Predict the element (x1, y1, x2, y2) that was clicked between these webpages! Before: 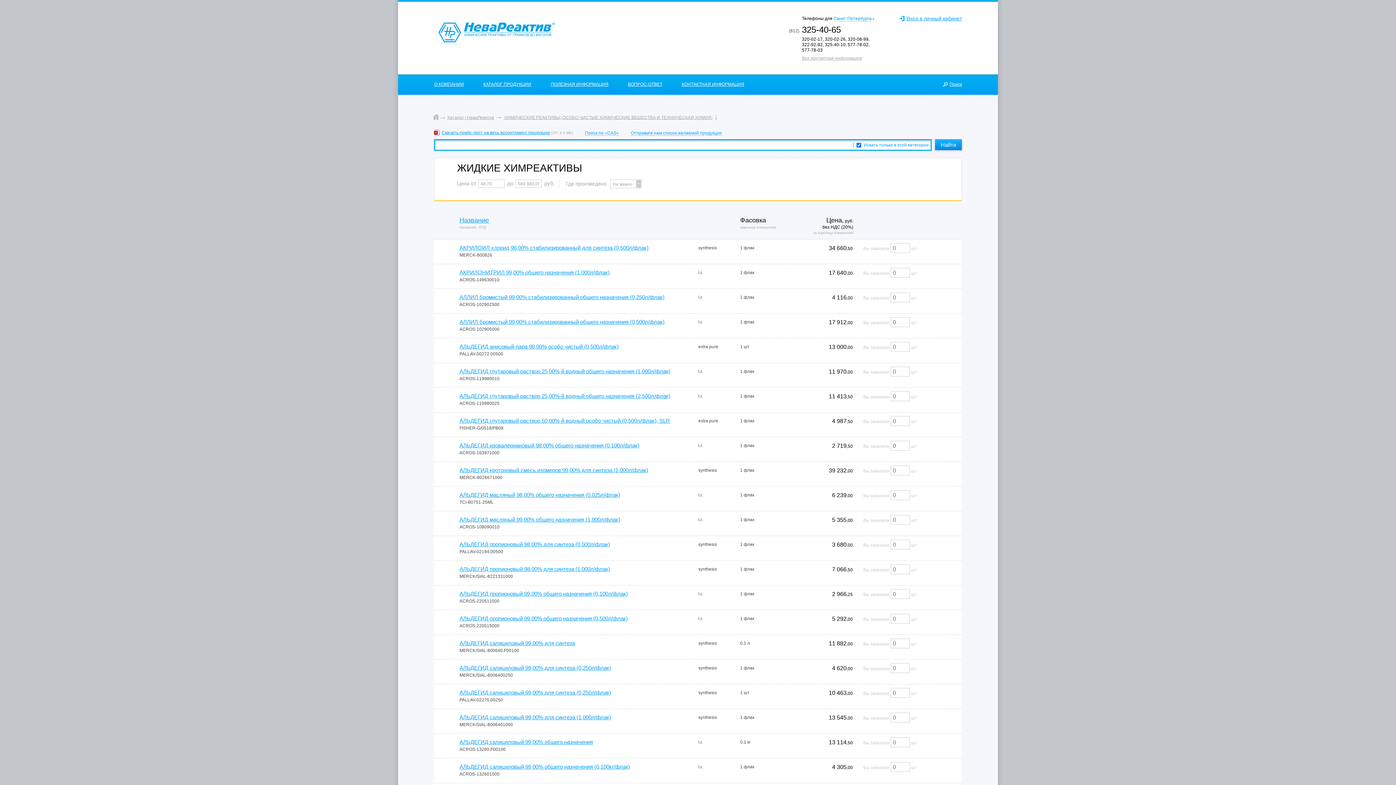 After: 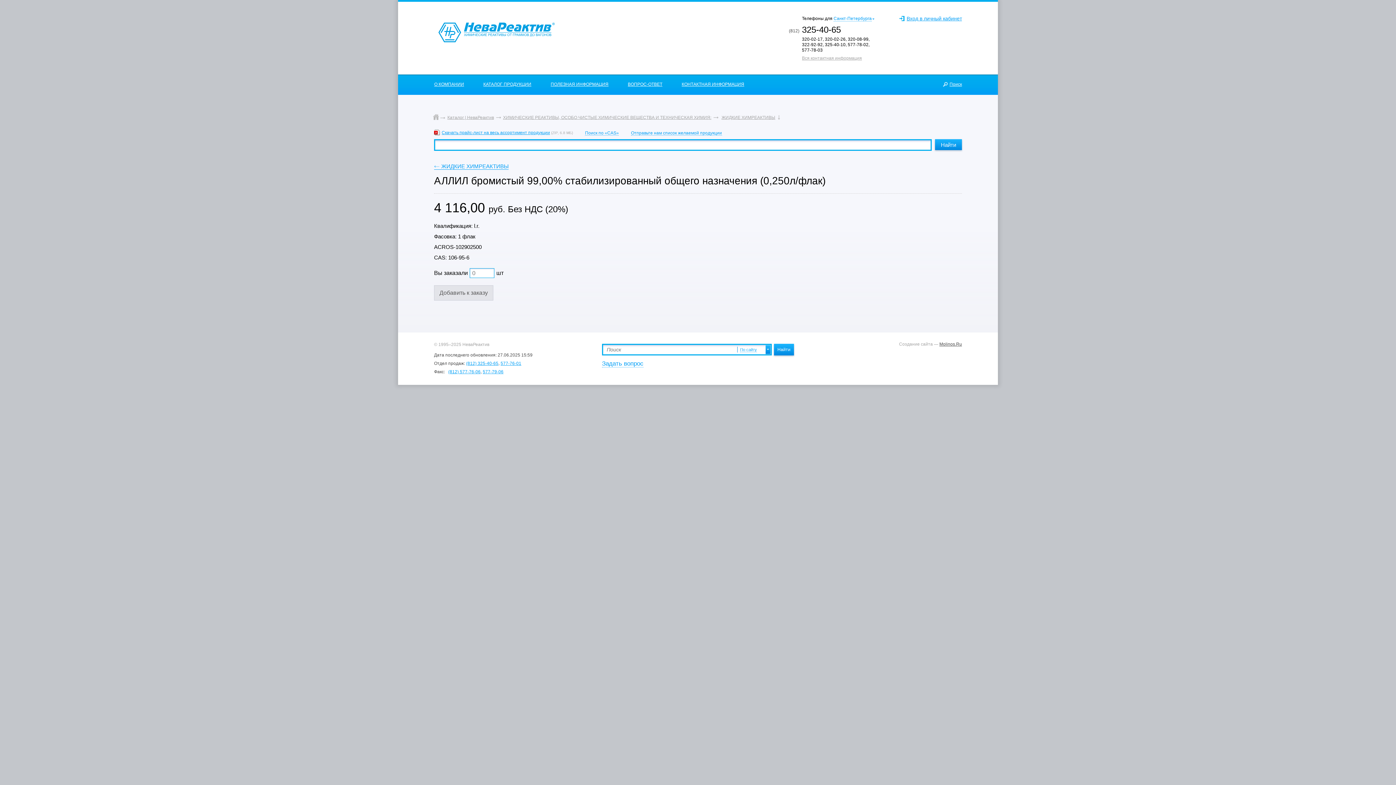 Action: label: АЛЛИЛ бромистый 99,00% стабилизированный общего назначения (0,250л/флак) bbox: (459, 294, 664, 300)